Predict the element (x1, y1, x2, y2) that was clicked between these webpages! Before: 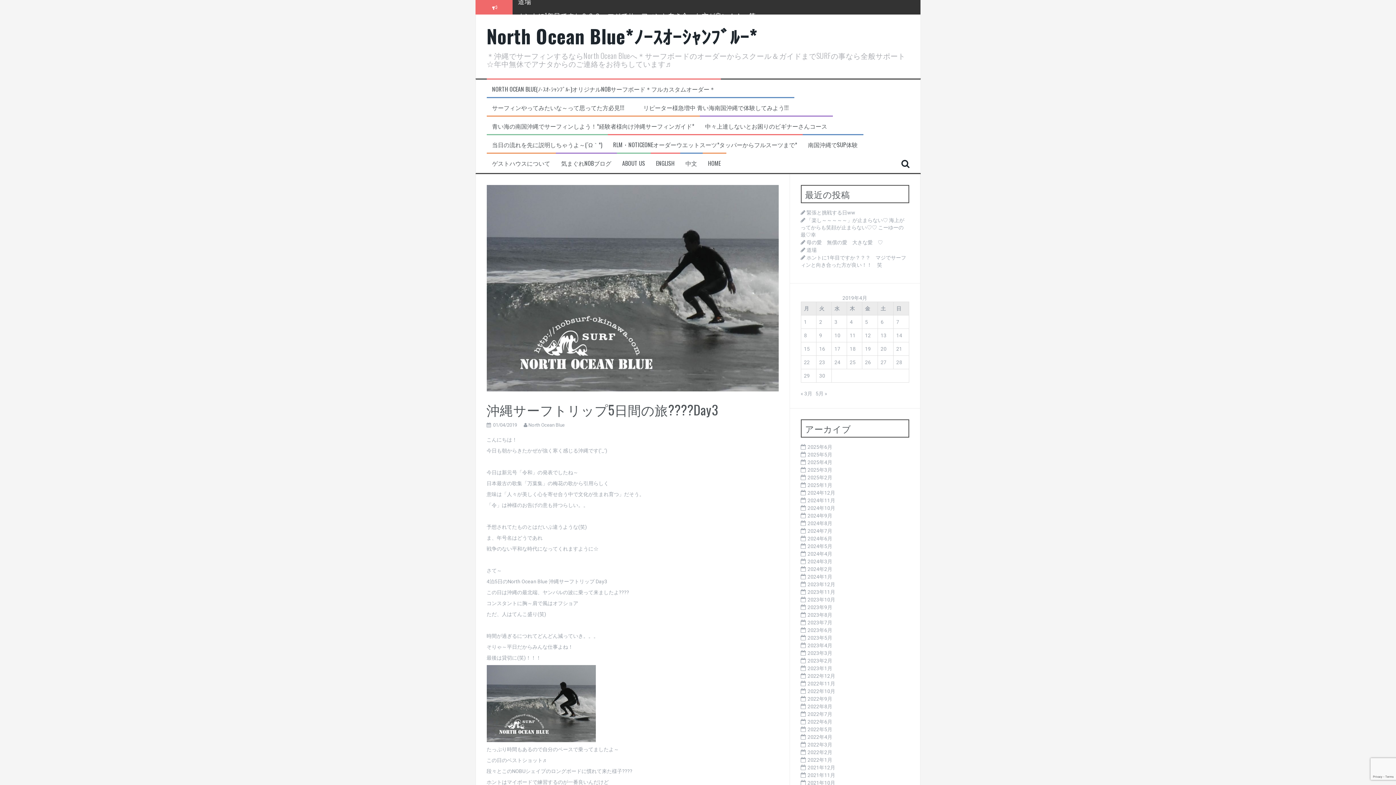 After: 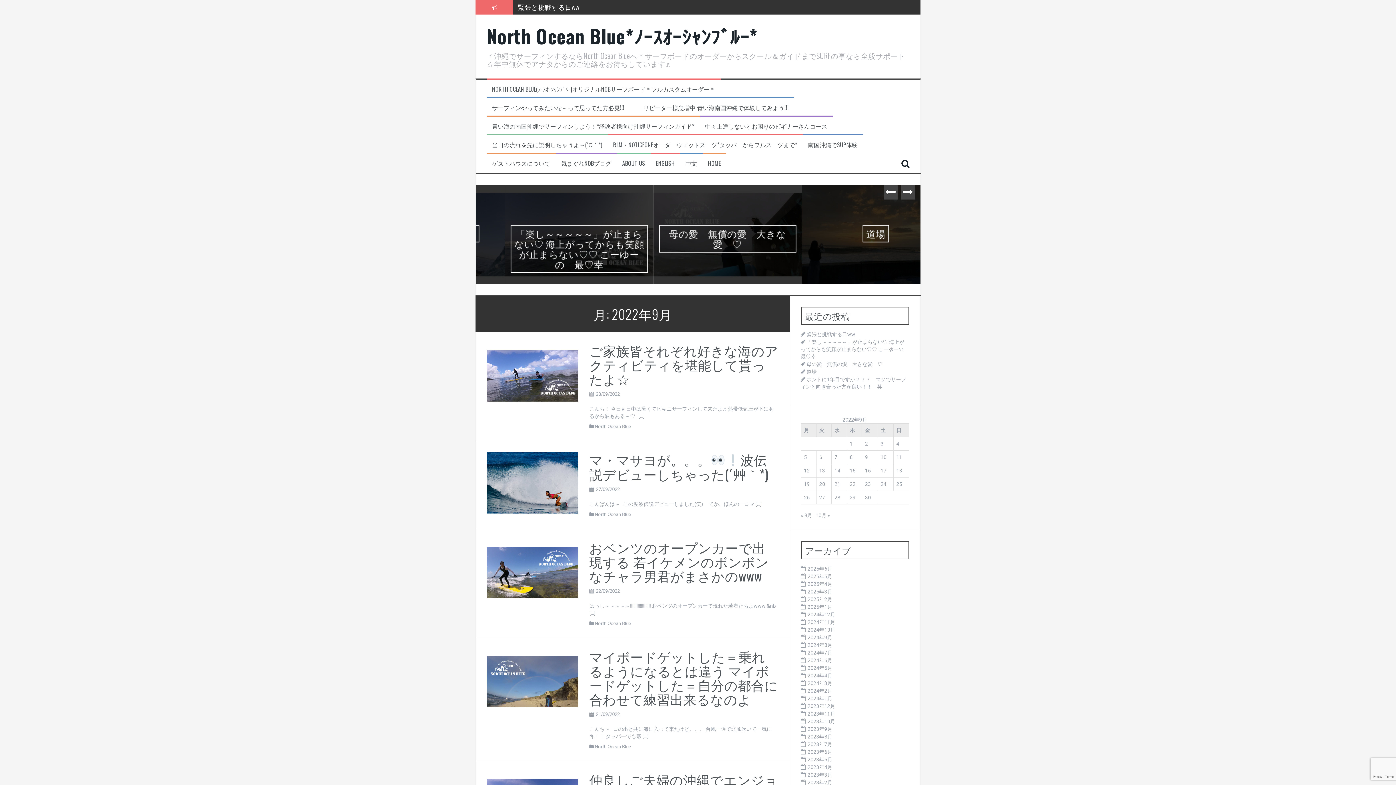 Action: bbox: (807, 696, 832, 702) label: 2022年9月